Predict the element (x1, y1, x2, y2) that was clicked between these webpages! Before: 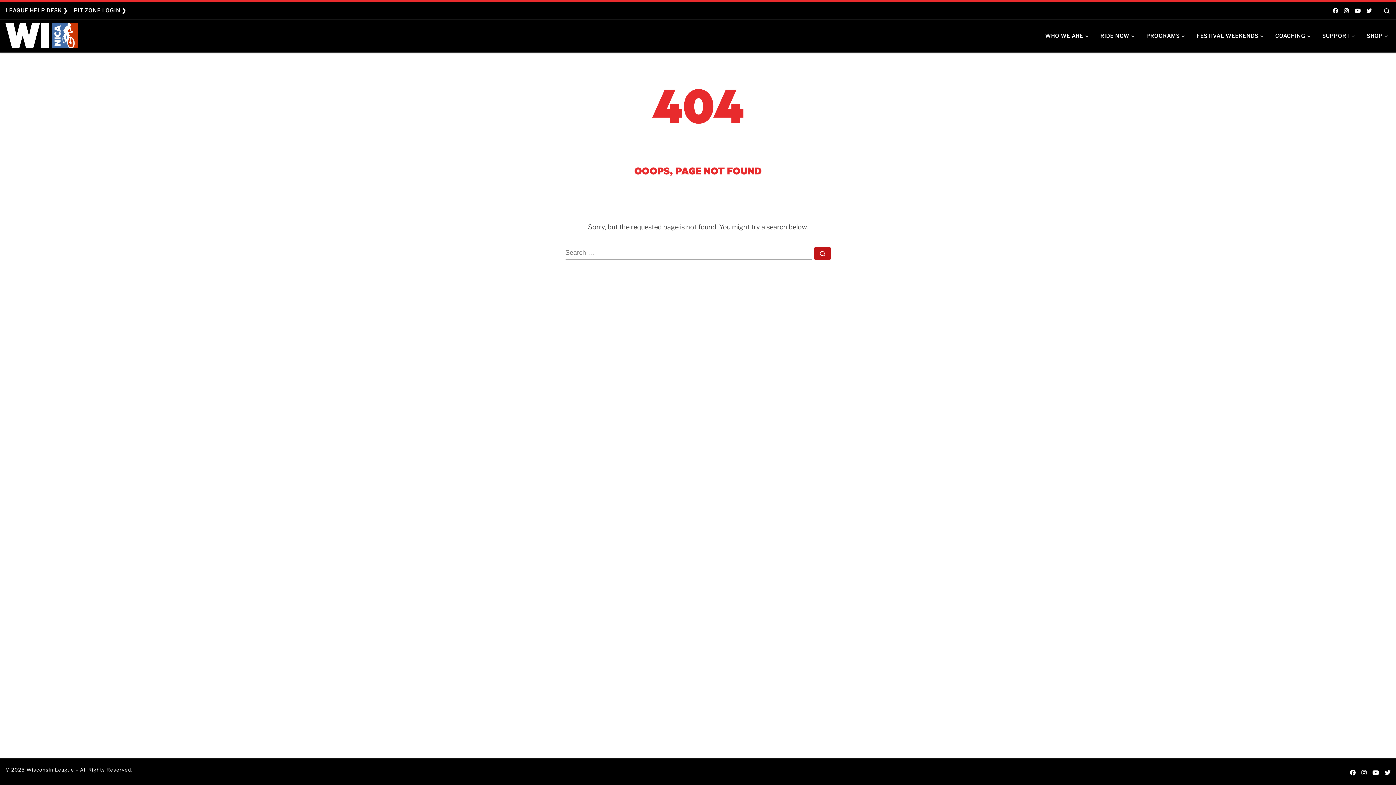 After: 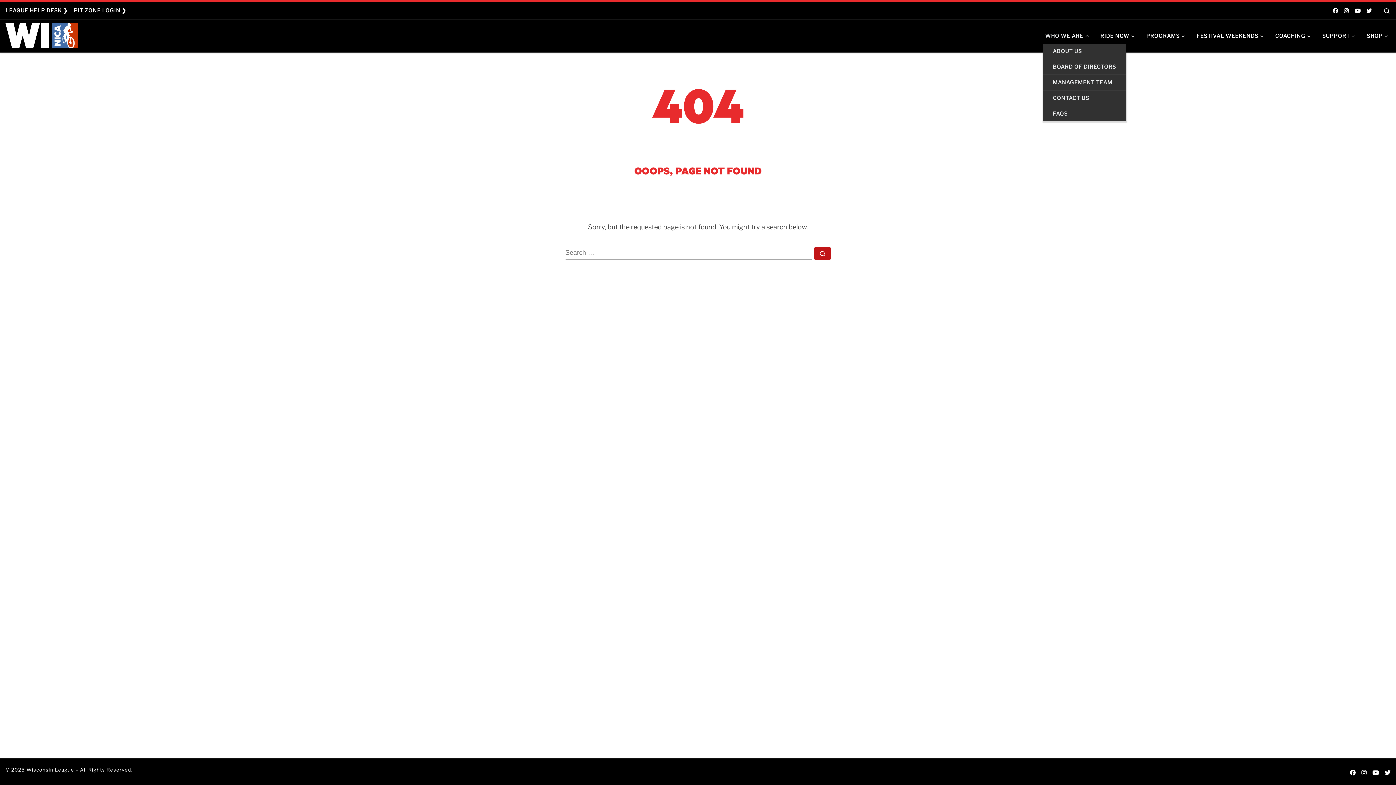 Action: bbox: (1043, 28, 1093, 43) label: WHO WE ARE